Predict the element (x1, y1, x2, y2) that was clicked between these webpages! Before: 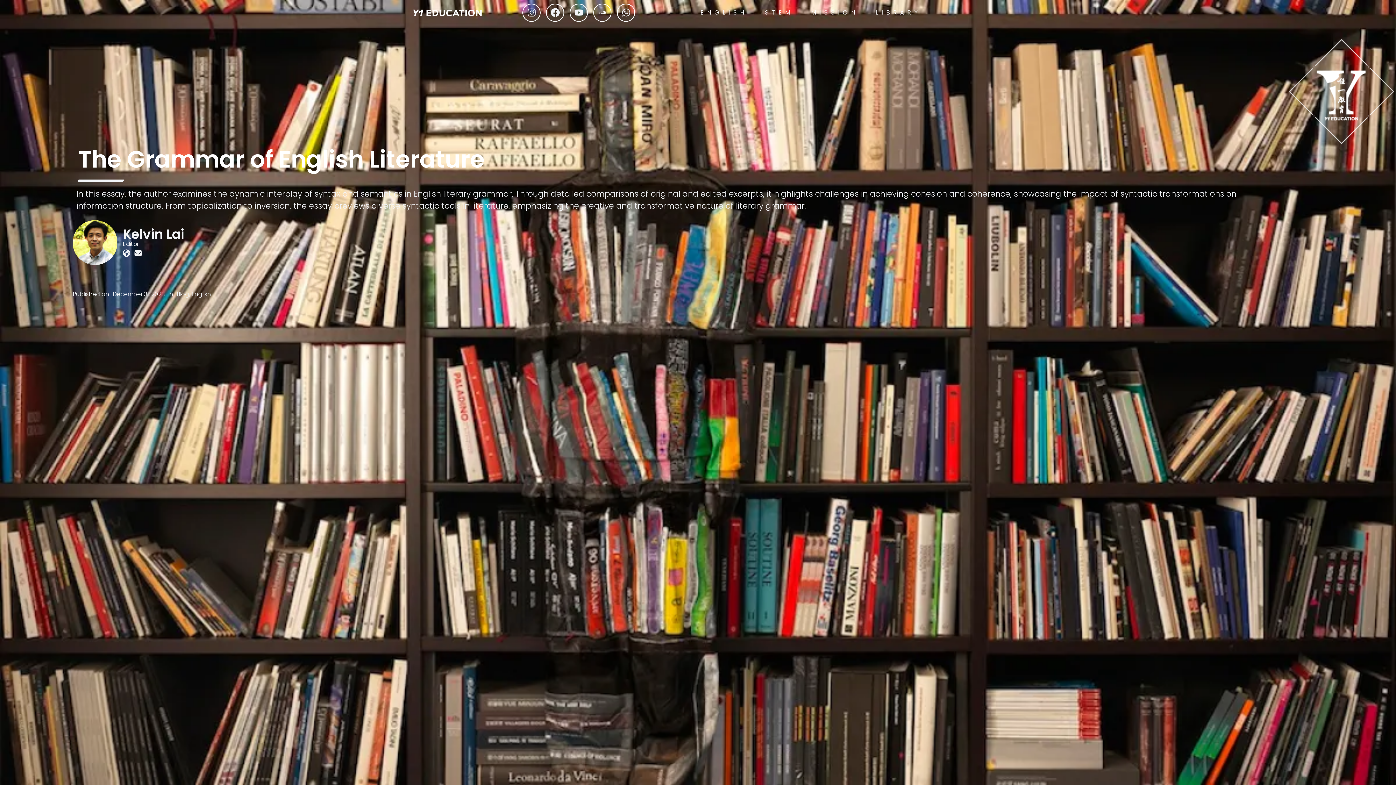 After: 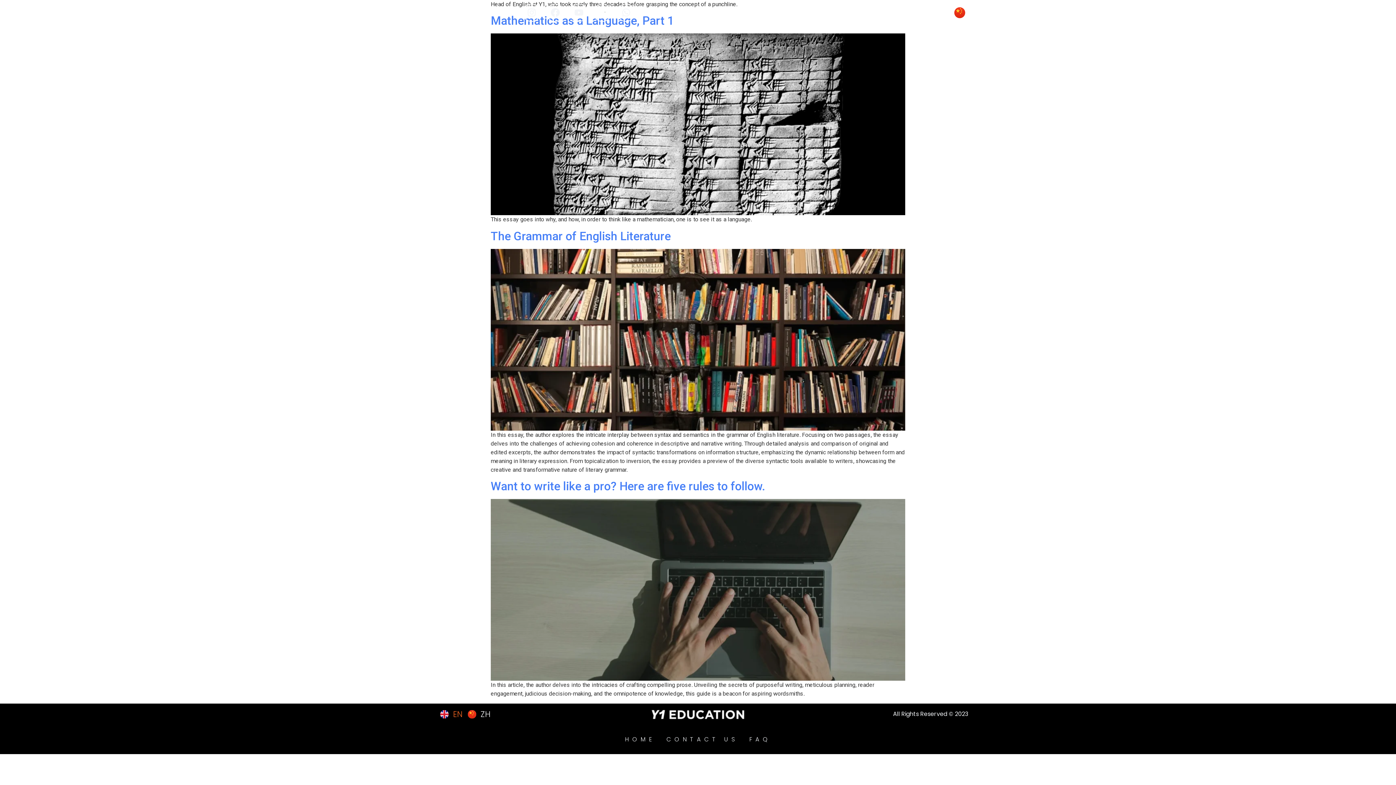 Action: bbox: (122, 224, 184, 243) label: Kelvin Lai